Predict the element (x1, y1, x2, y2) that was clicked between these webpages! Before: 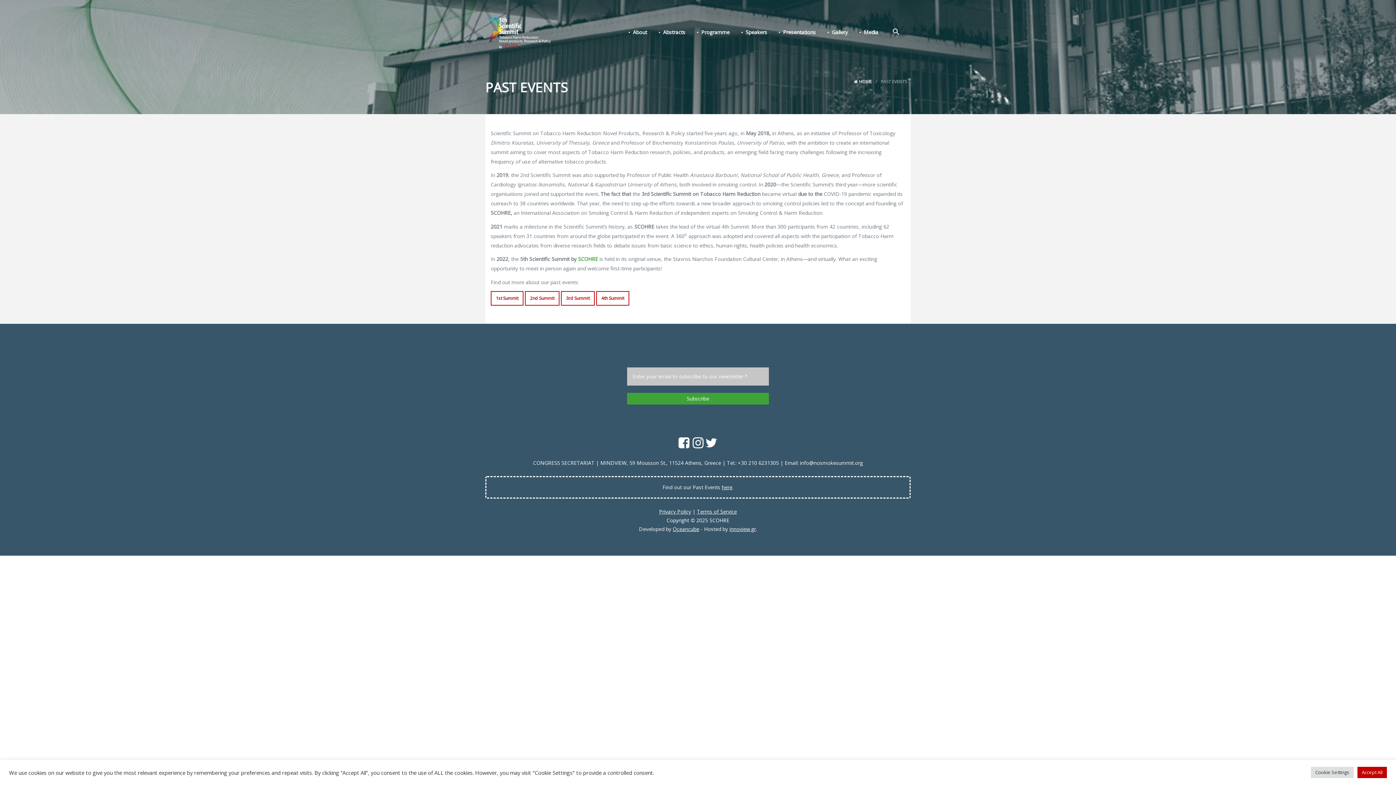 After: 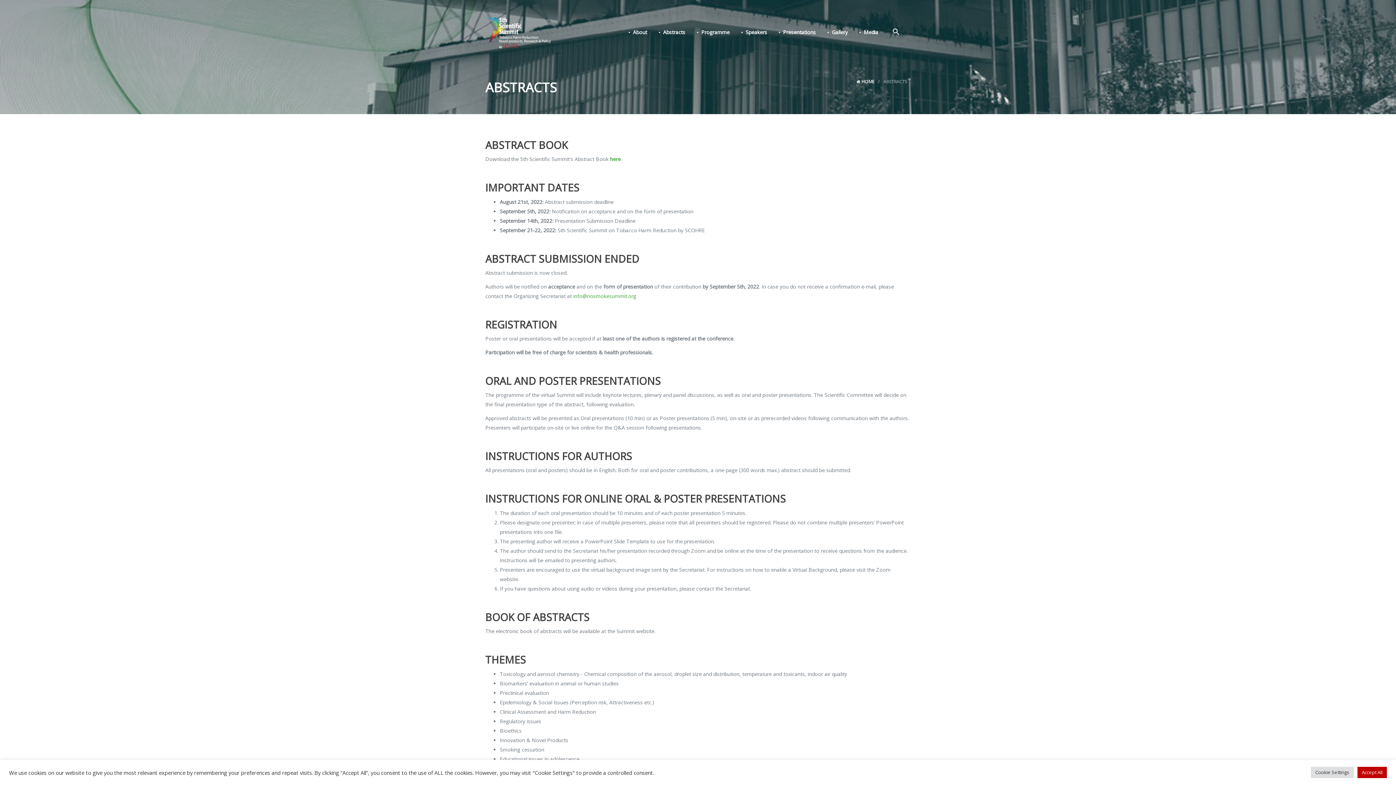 Action: label: Abstracts bbox: (661, 20, 685, 43)